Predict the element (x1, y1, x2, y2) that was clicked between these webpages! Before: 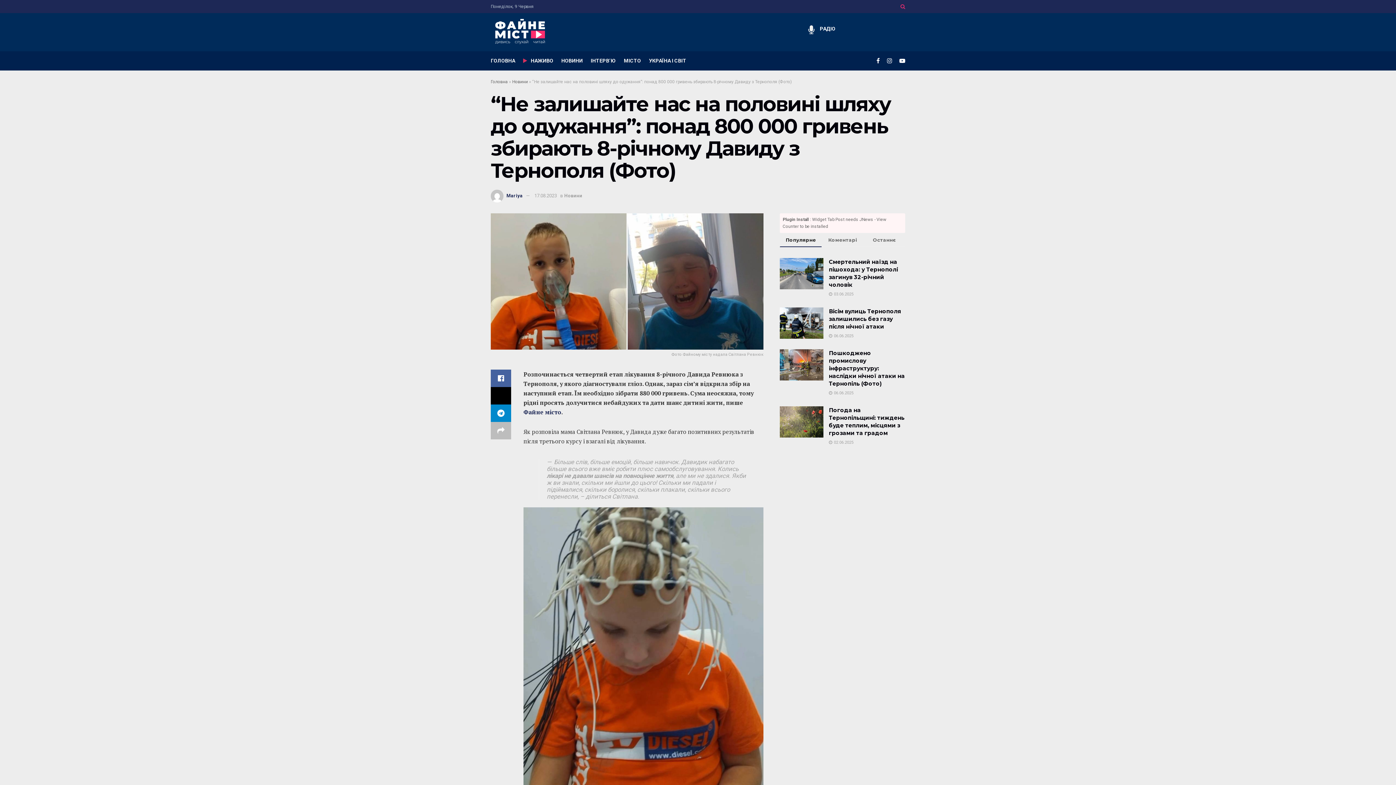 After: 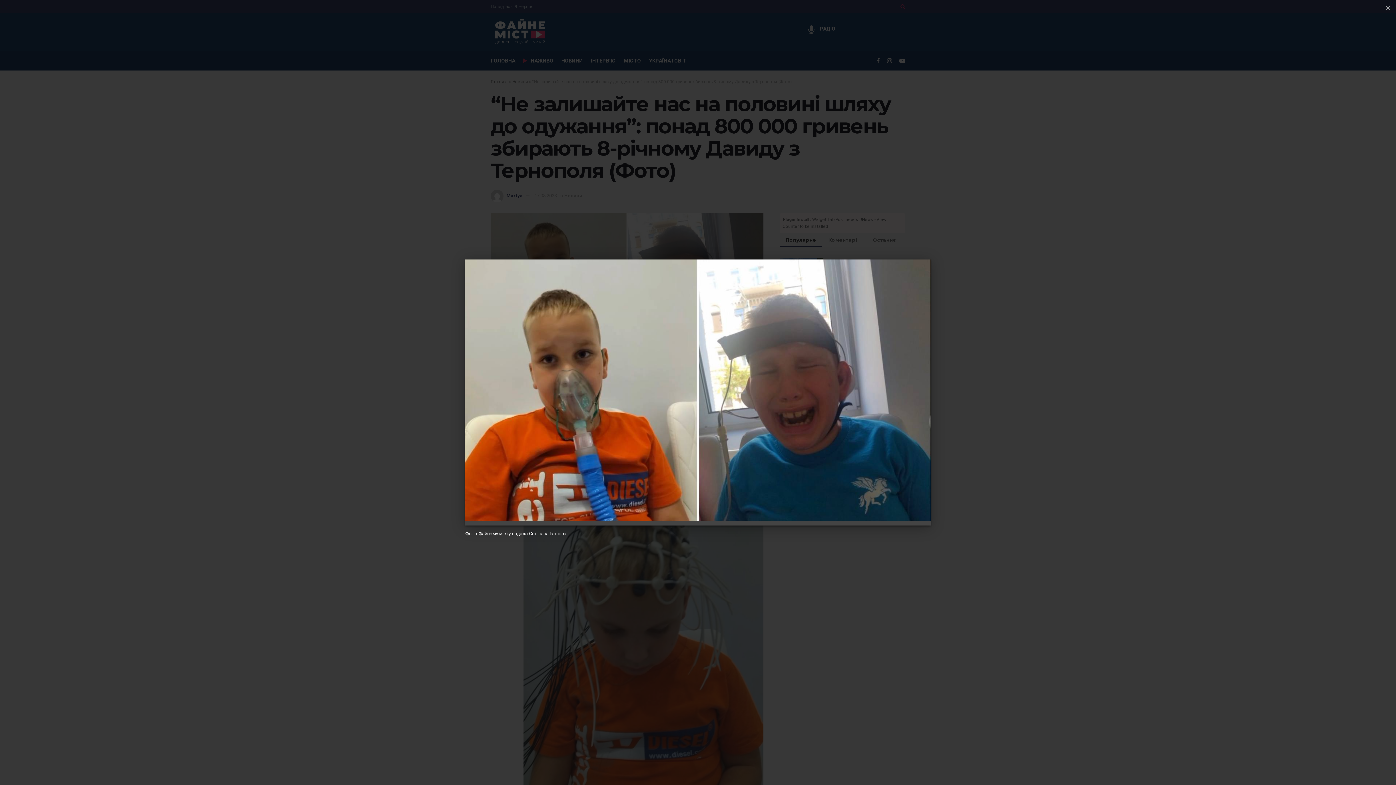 Action: label: Фото Файному місту надала Світлана Ревнюк bbox: (490, 213, 763, 359)